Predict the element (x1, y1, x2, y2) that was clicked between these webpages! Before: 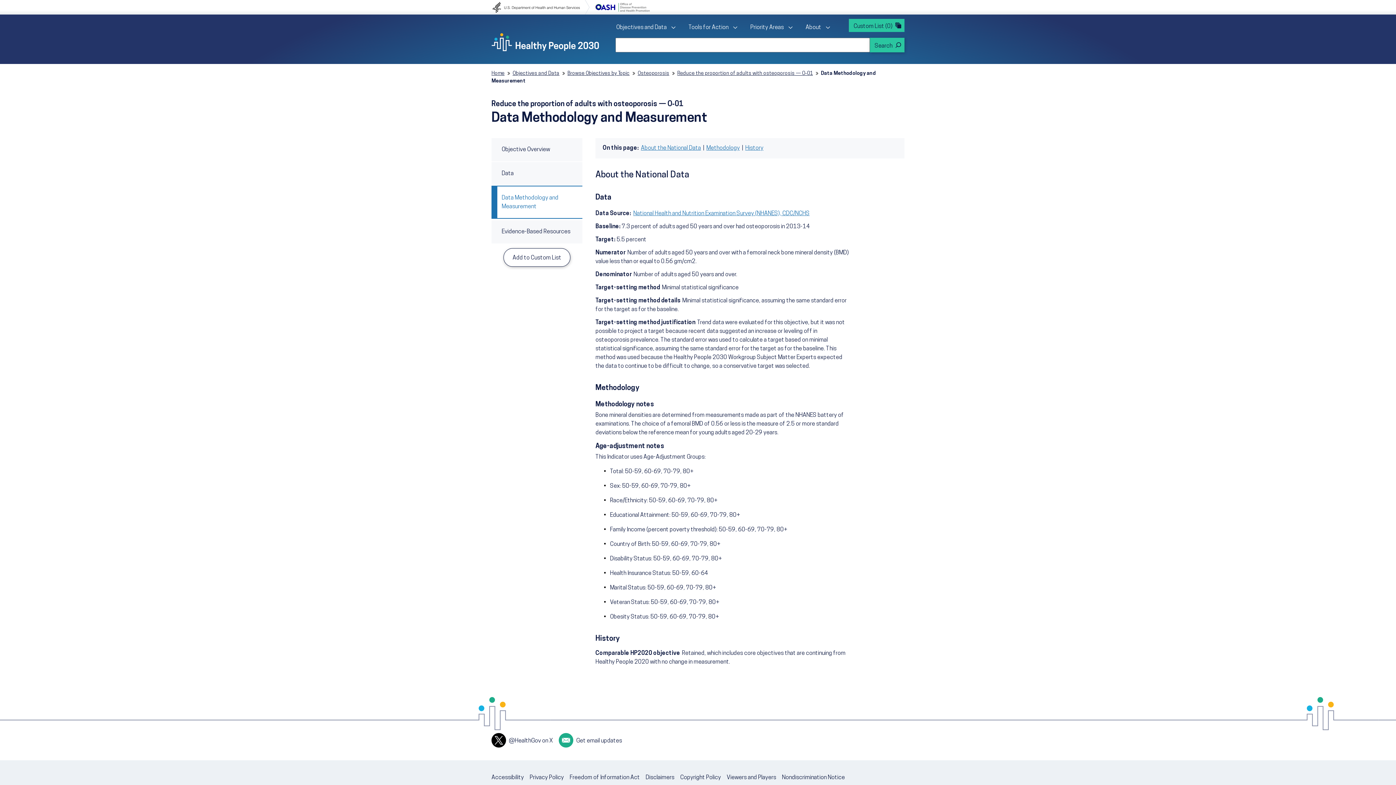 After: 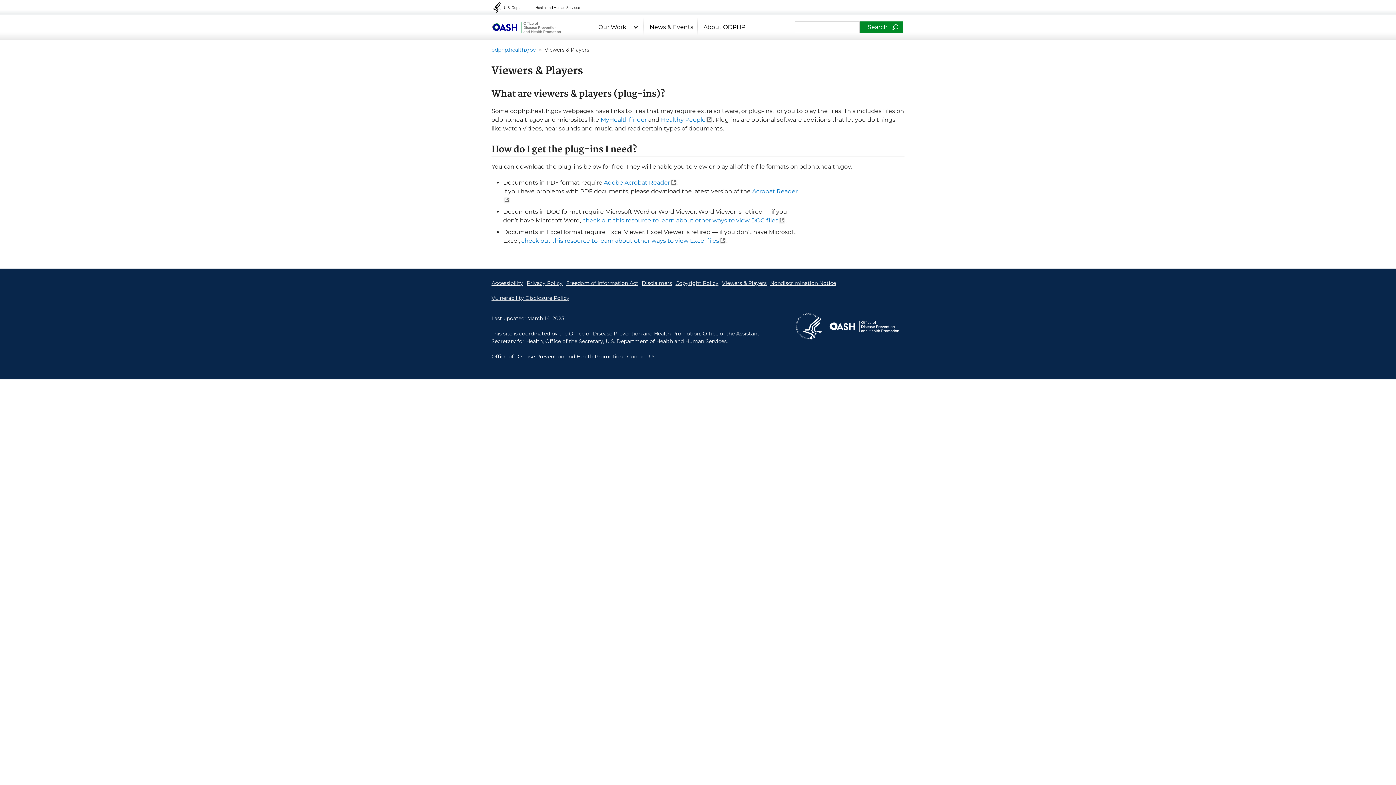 Action: label: Viewers and Players bbox: (726, 775, 776, 781)